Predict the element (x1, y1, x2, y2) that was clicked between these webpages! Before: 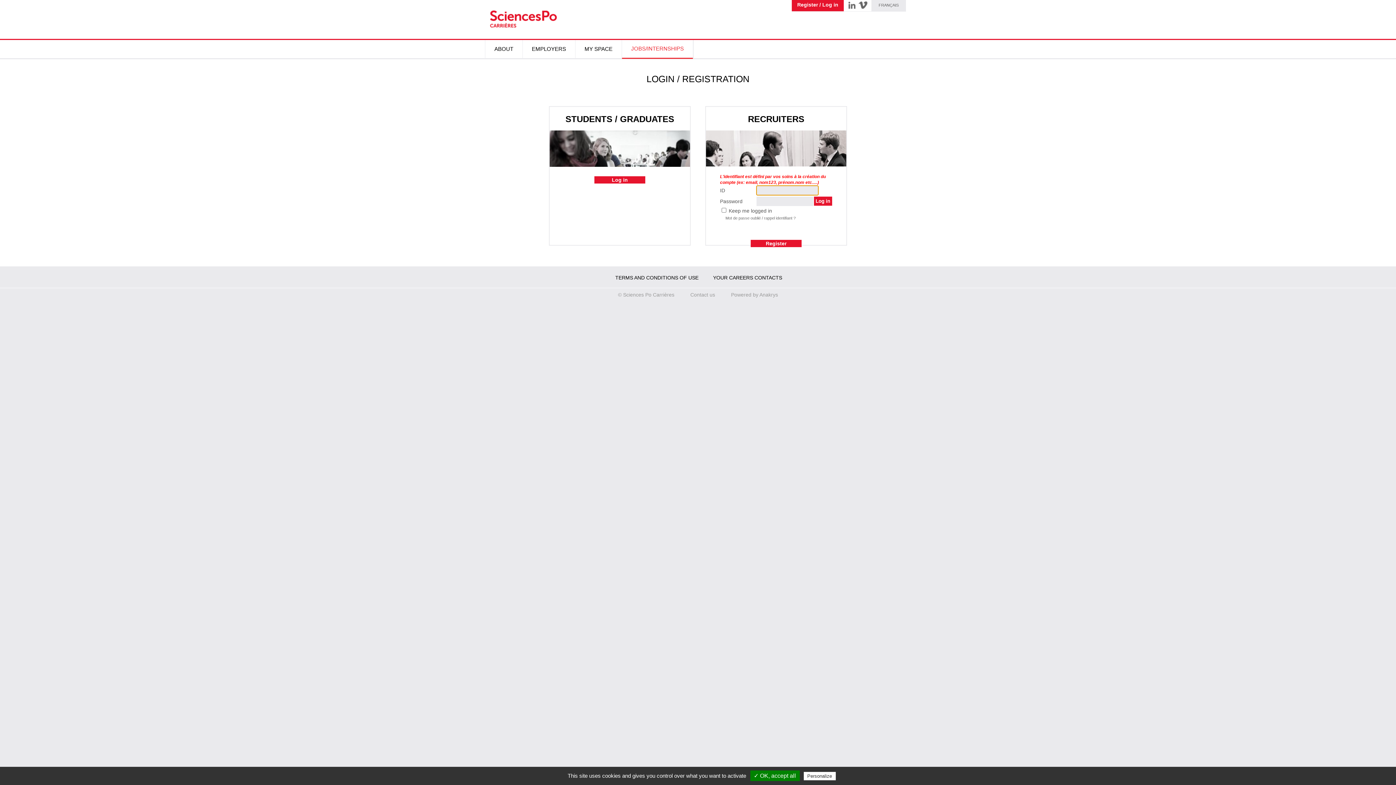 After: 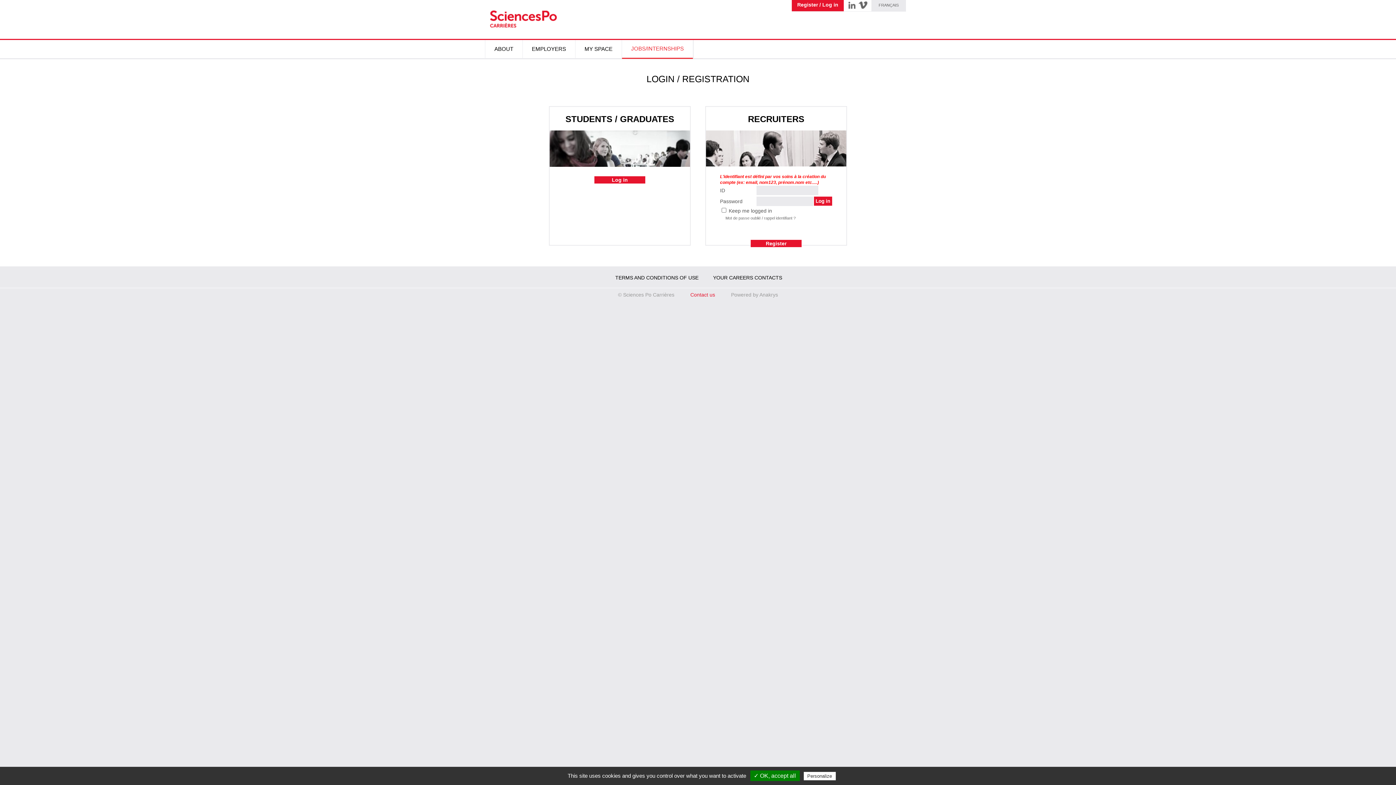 Action: label: Contact us bbox: (683, 292, 722, 297)